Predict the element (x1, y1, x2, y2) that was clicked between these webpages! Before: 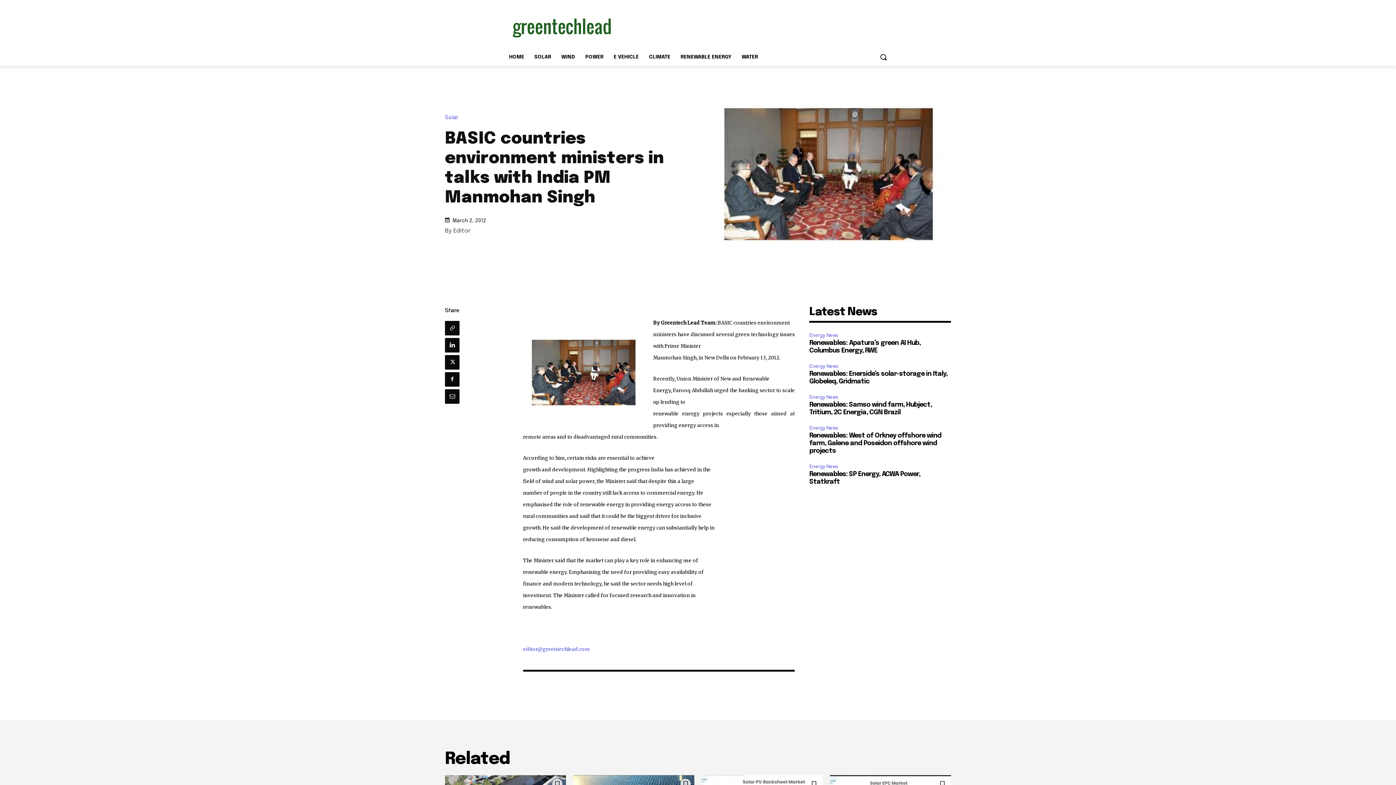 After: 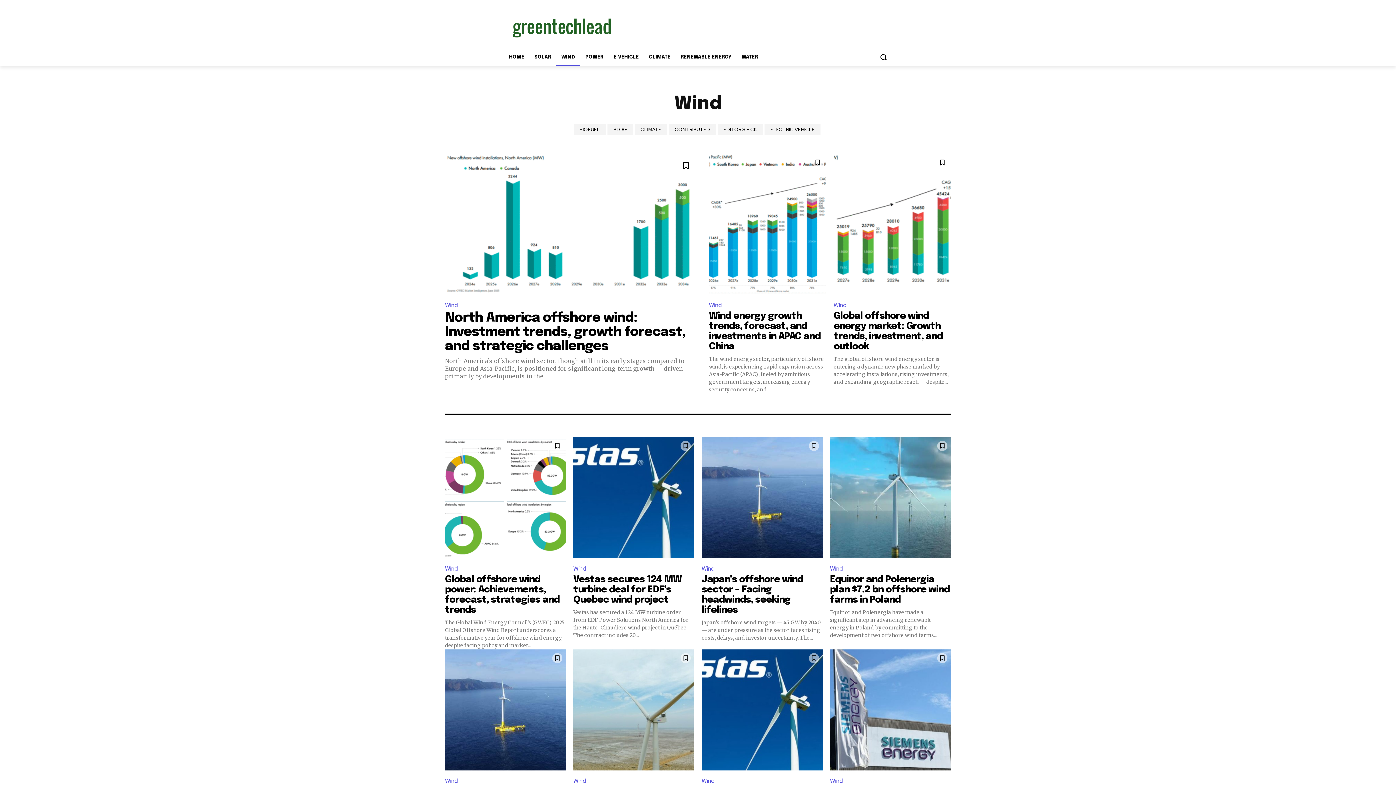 Action: label: WIND bbox: (556, 48, 580, 65)